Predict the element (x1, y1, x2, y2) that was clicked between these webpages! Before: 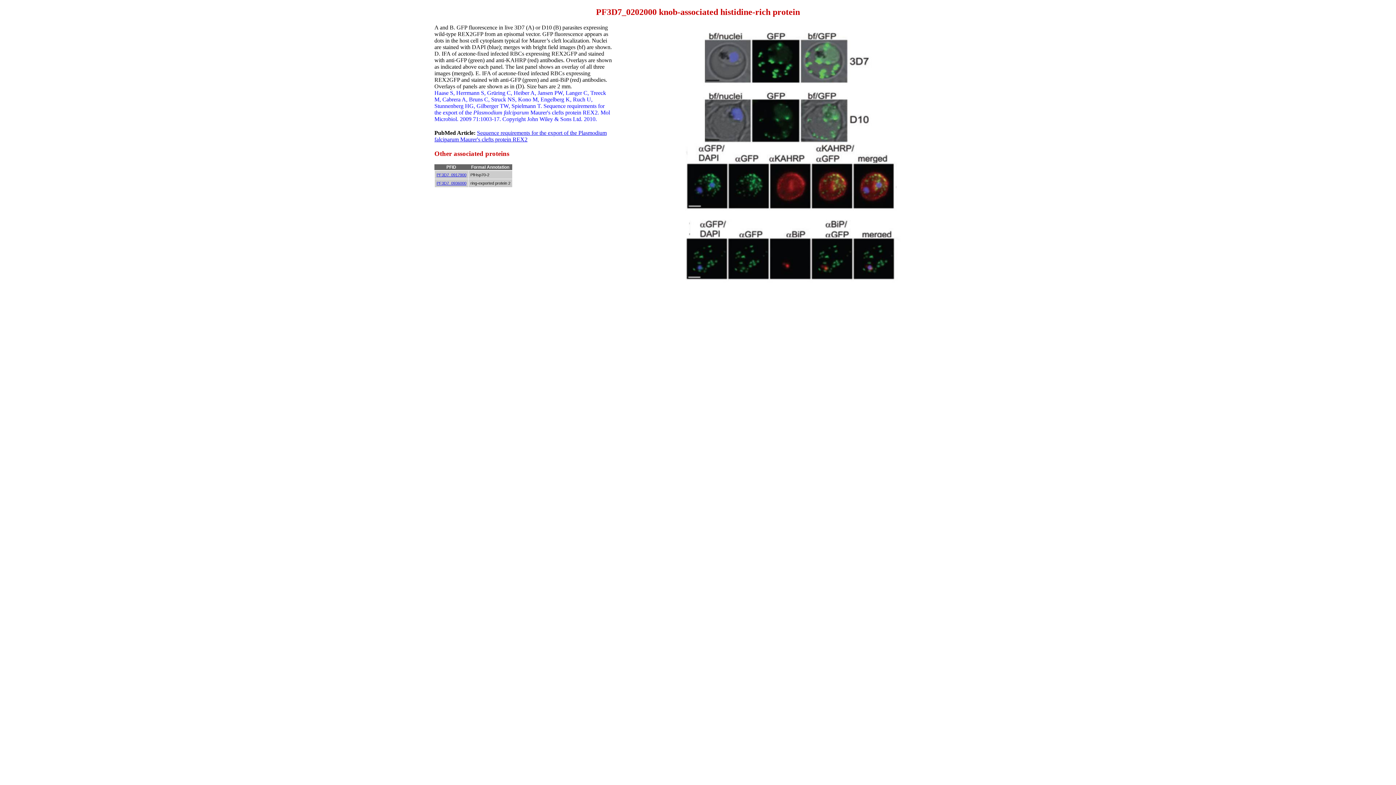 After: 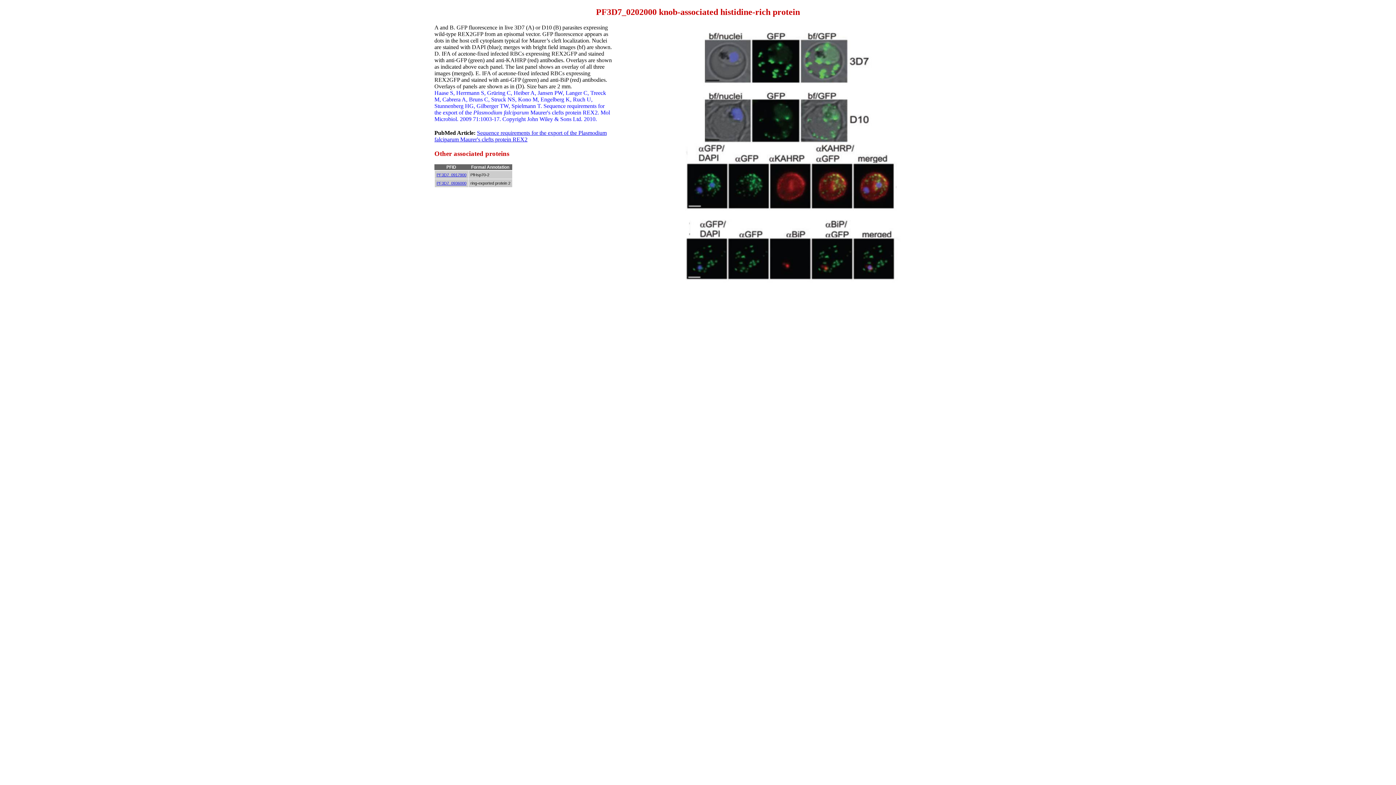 Action: label: Sequence requirements for the export of the Plasmodium falciparum Maurer's clefts protein REX2 bbox: (434, 129, 606, 142)